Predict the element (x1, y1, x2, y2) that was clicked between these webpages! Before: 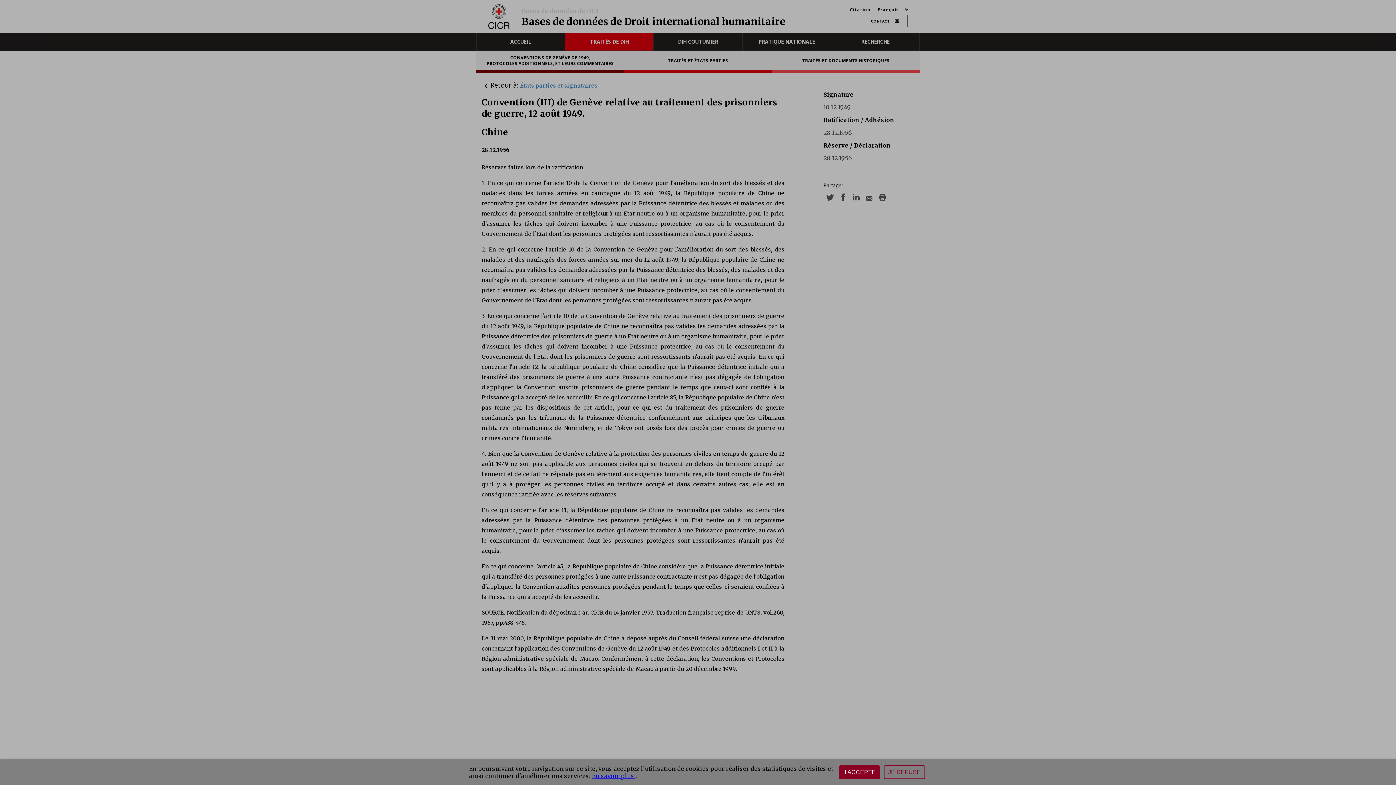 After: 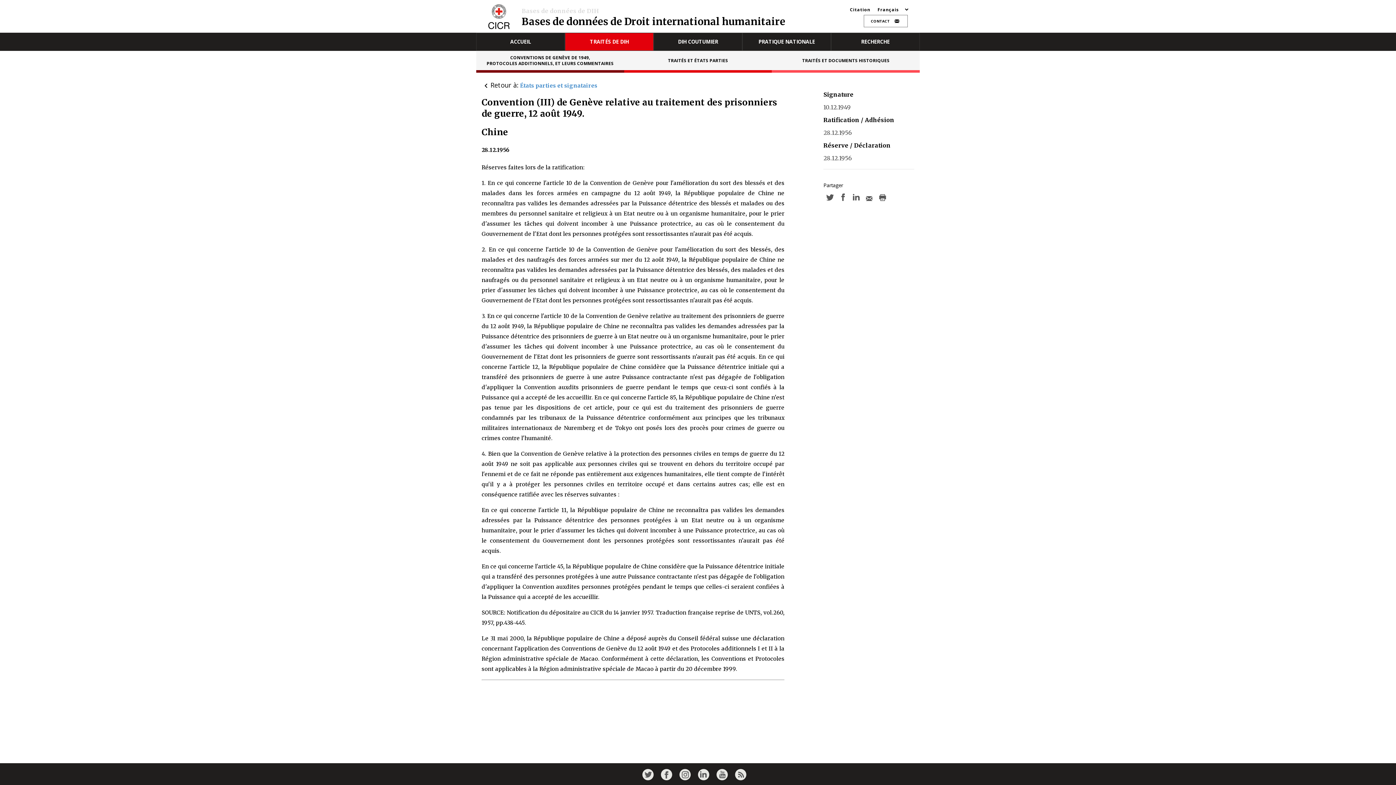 Action: bbox: (884, 765, 925, 779) label: JE REFUSE